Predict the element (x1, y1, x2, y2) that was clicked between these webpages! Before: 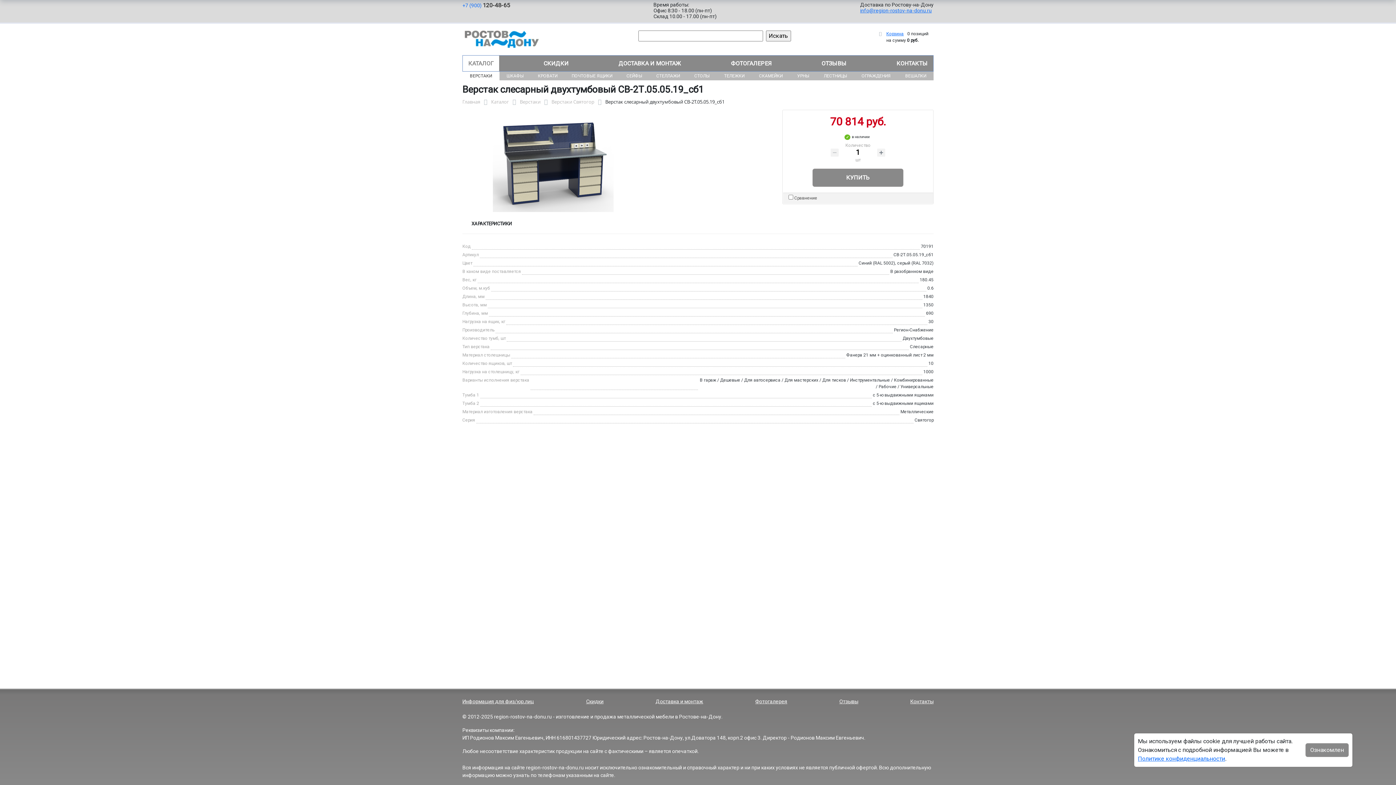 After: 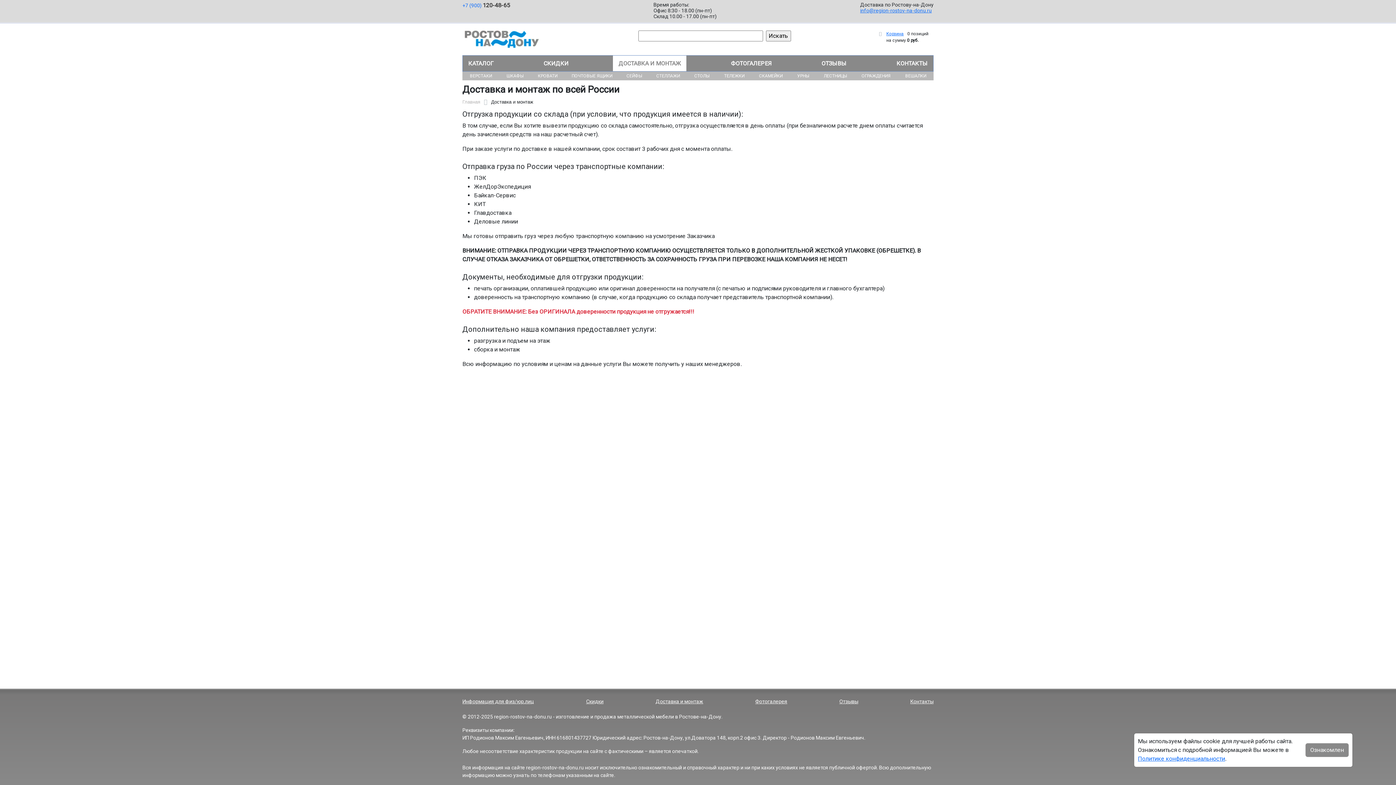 Action: label: Доставка и монтаж bbox: (655, 698, 703, 704)